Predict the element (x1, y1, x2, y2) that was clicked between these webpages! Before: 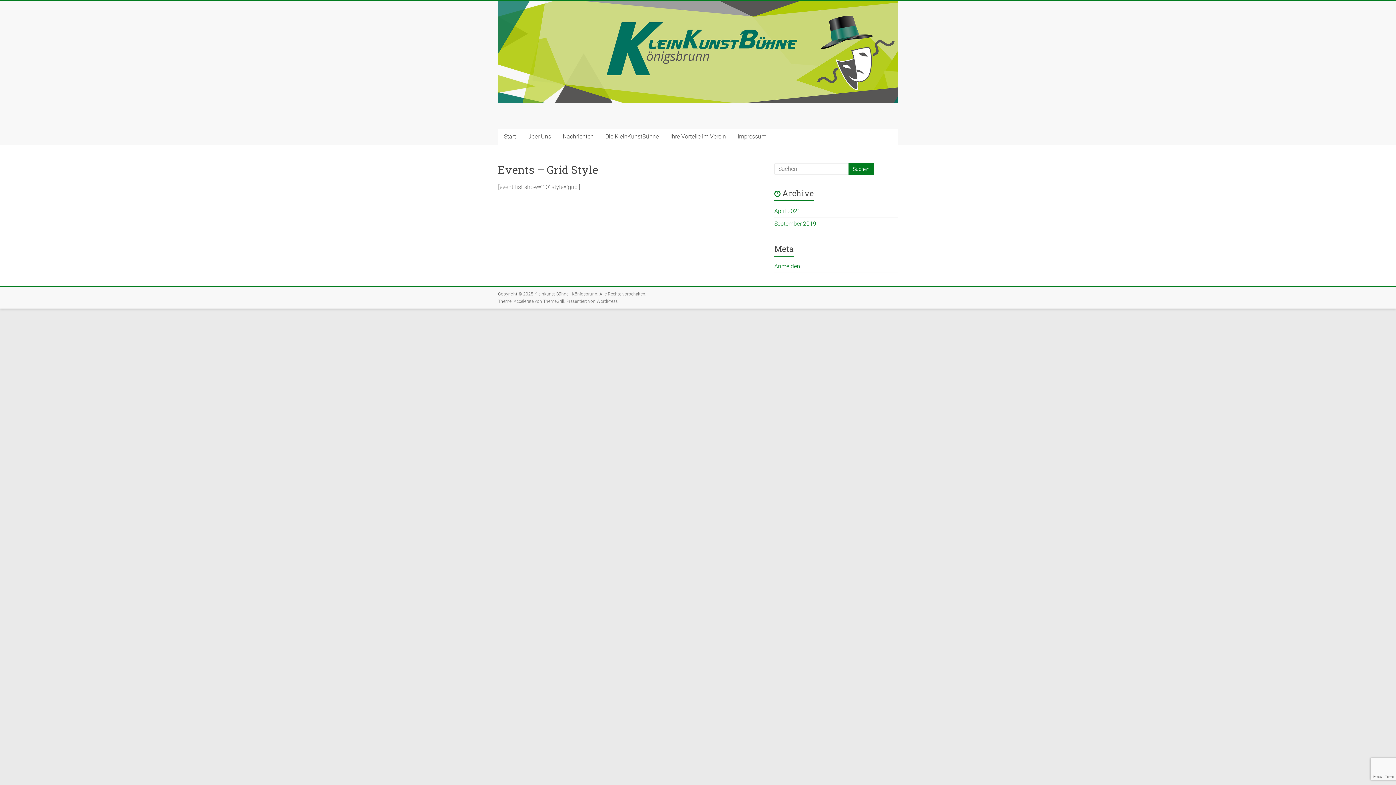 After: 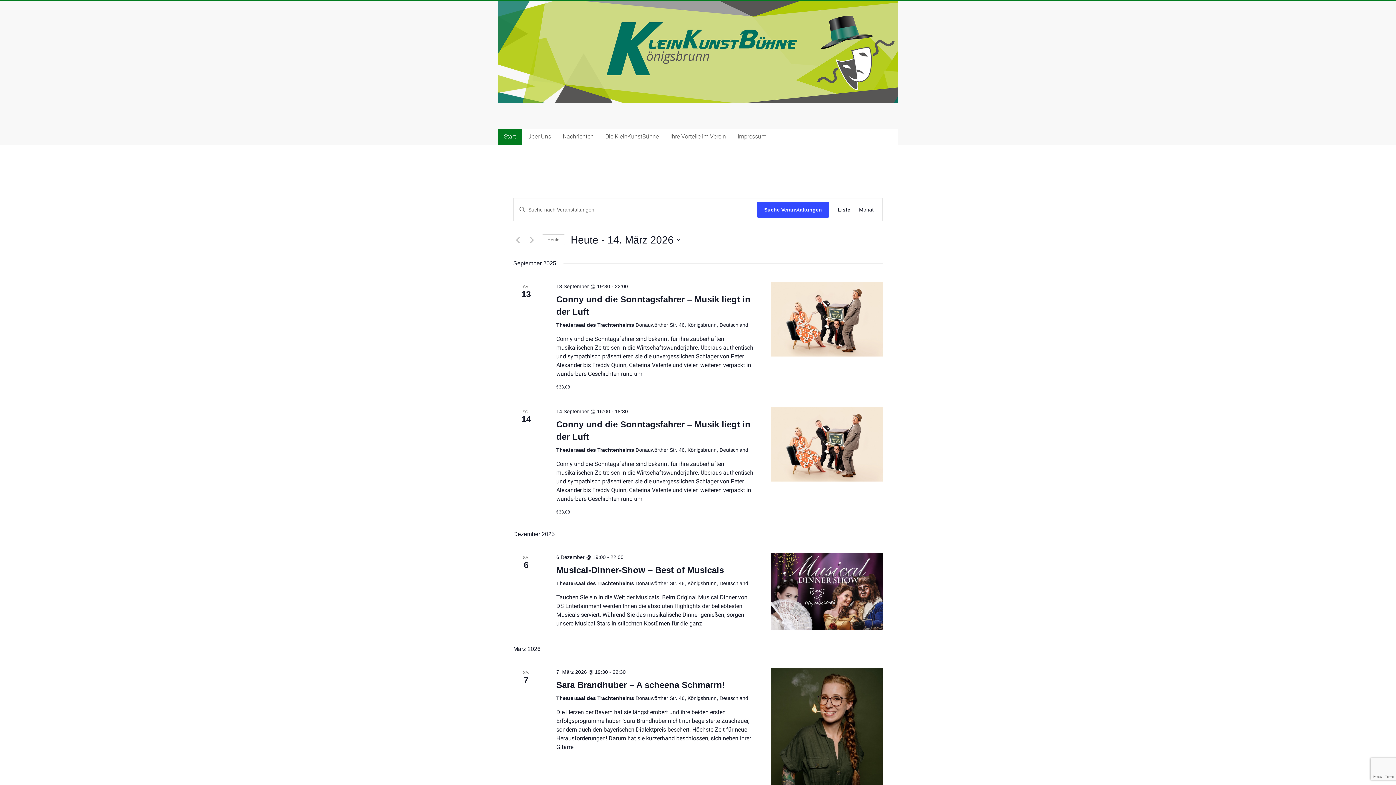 Action: bbox: (498, 128, 521, 144) label: Start